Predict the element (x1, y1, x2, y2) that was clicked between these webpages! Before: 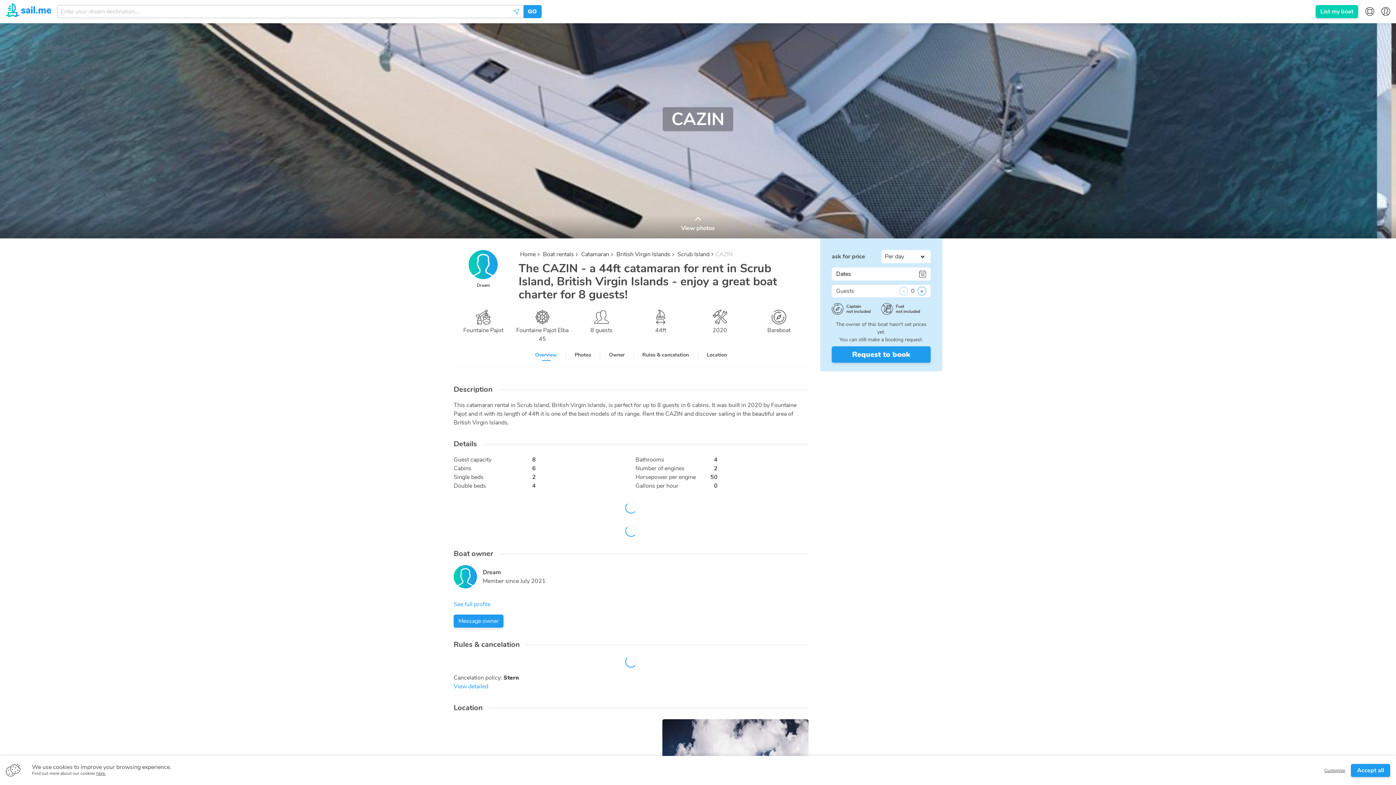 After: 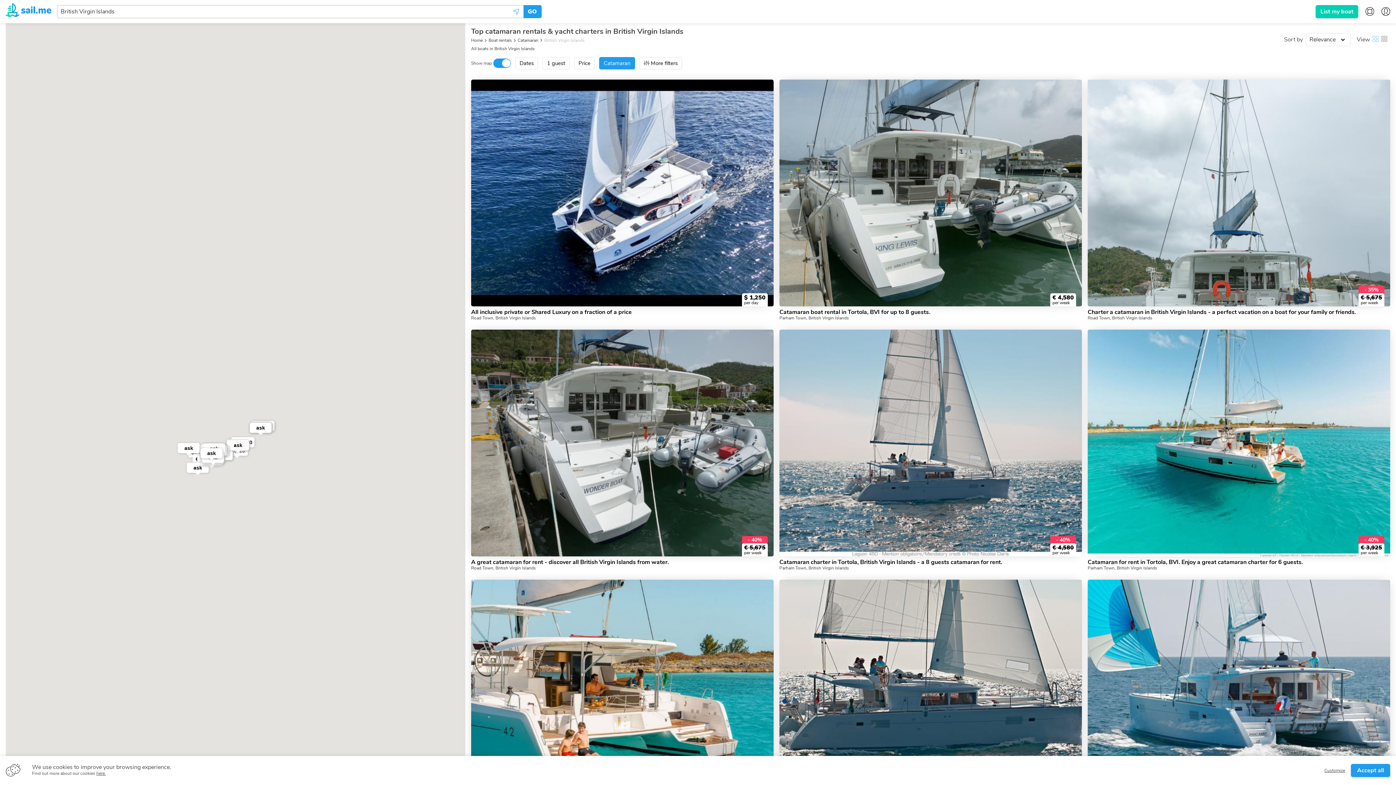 Action: label: British Virgin Islands bbox: (615, 250, 670, 259)